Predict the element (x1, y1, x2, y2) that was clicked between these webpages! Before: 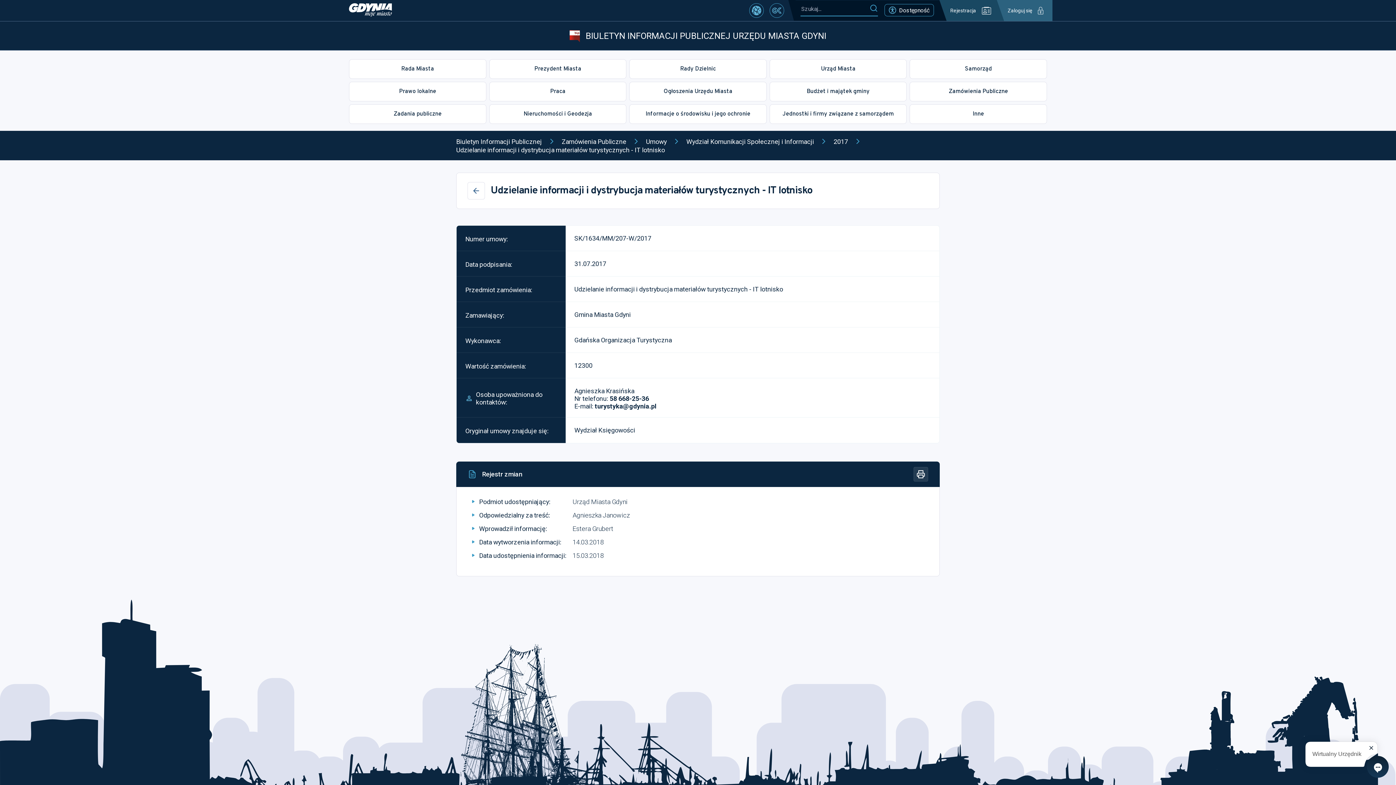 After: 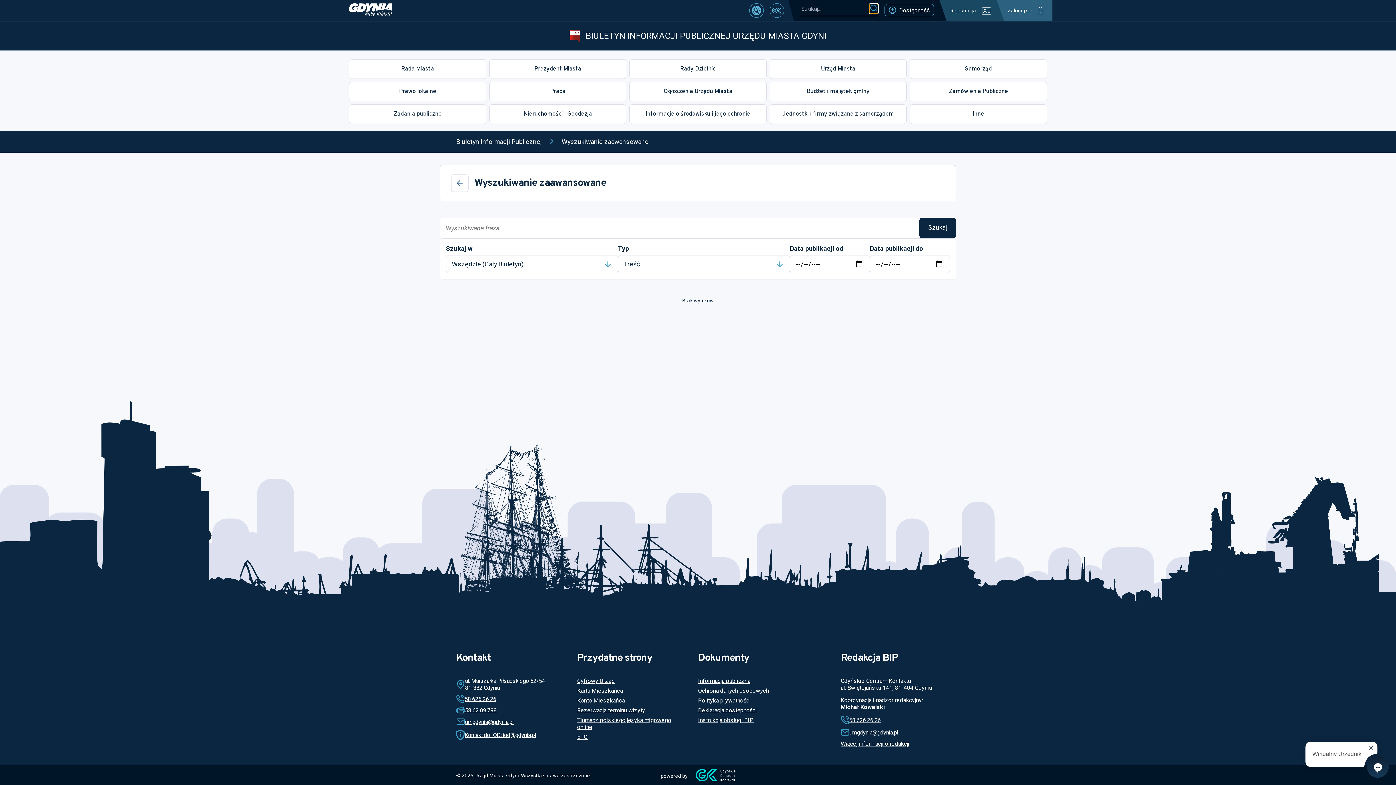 Action: bbox: (869, 3, 878, 13)